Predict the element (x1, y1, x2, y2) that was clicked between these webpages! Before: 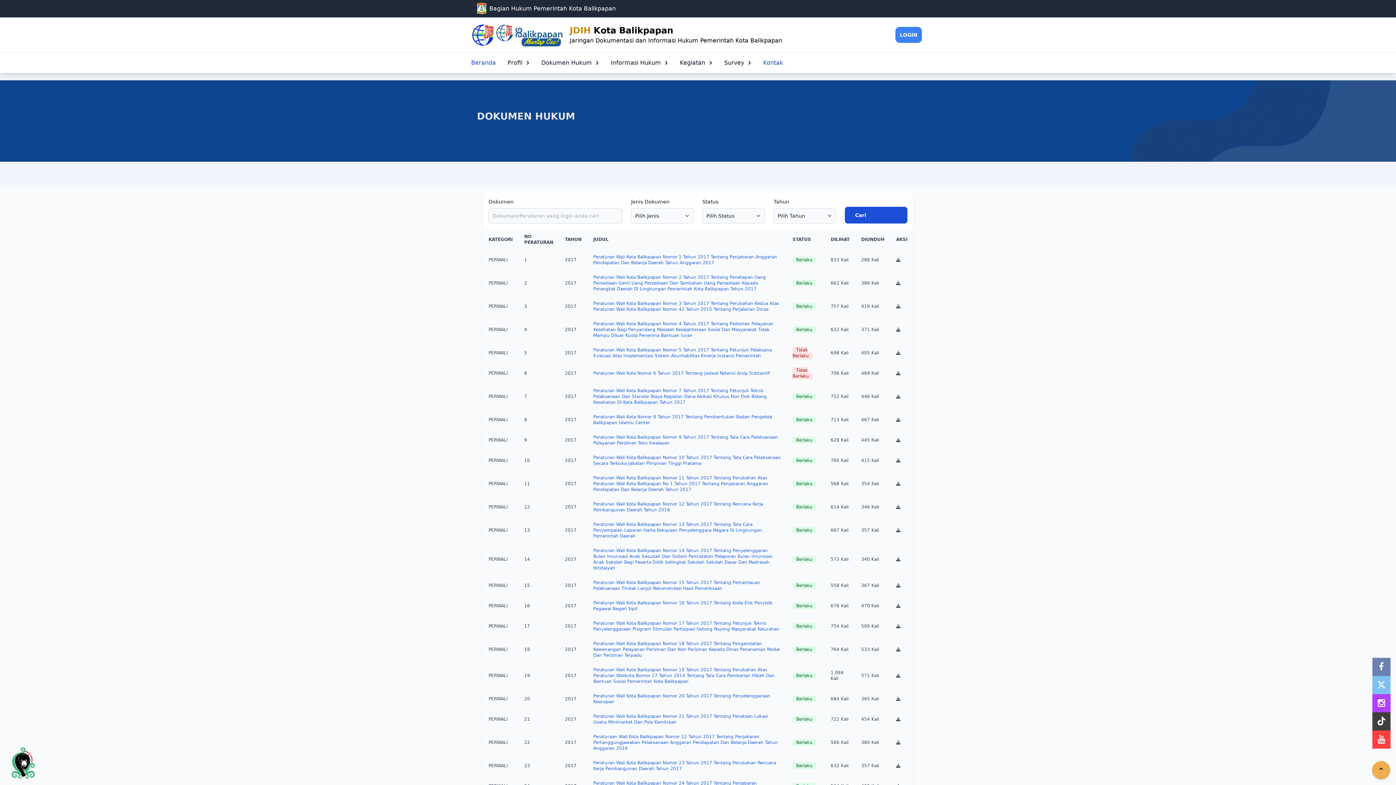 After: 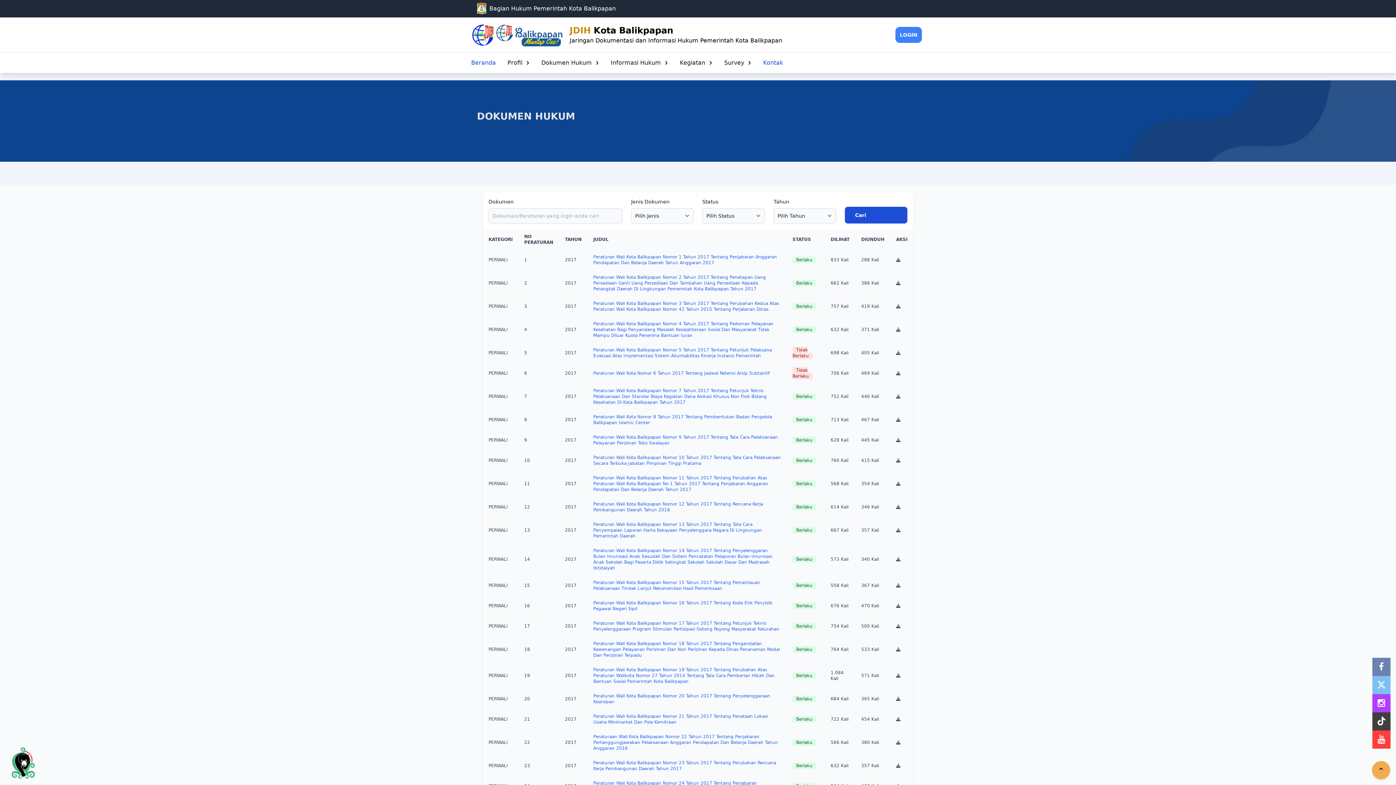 Action: bbox: (896, 763, 902, 768)